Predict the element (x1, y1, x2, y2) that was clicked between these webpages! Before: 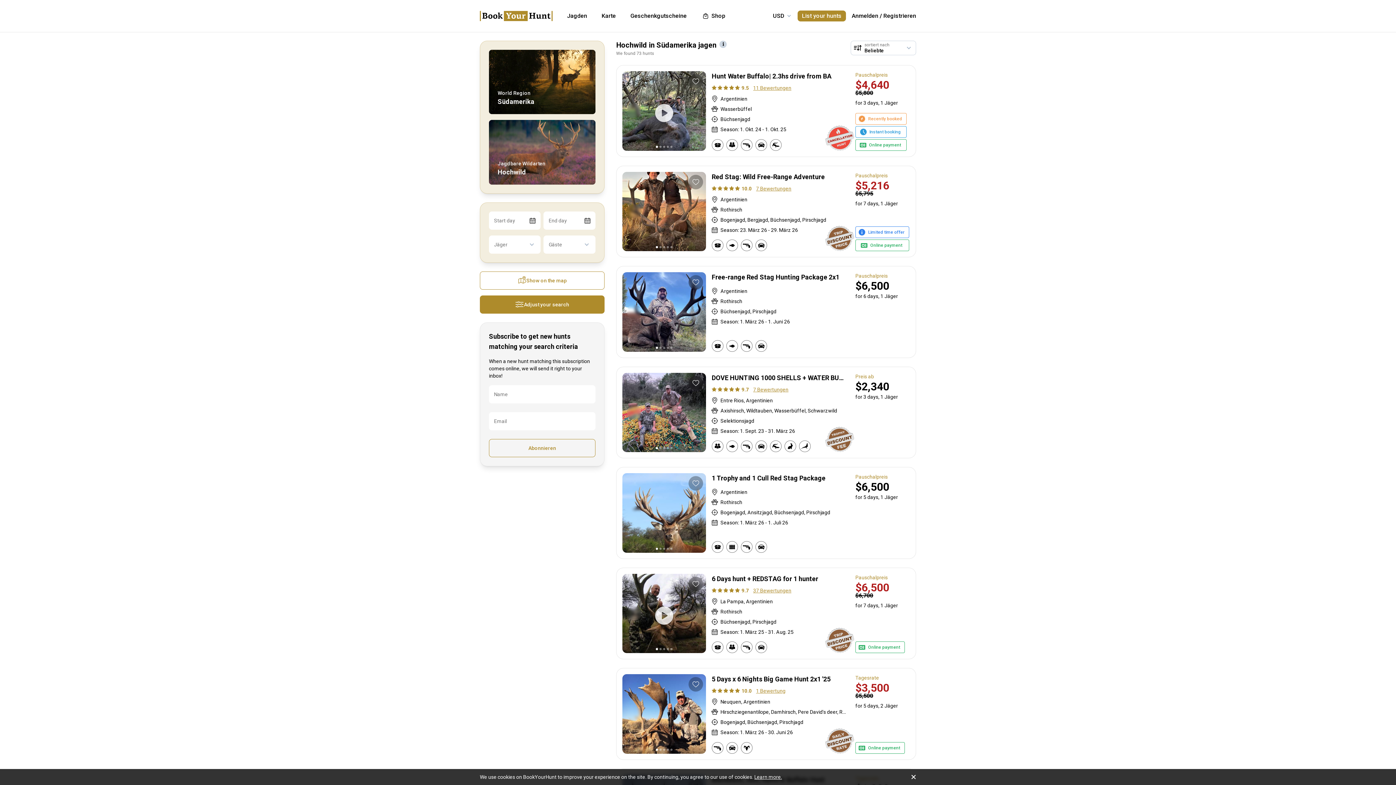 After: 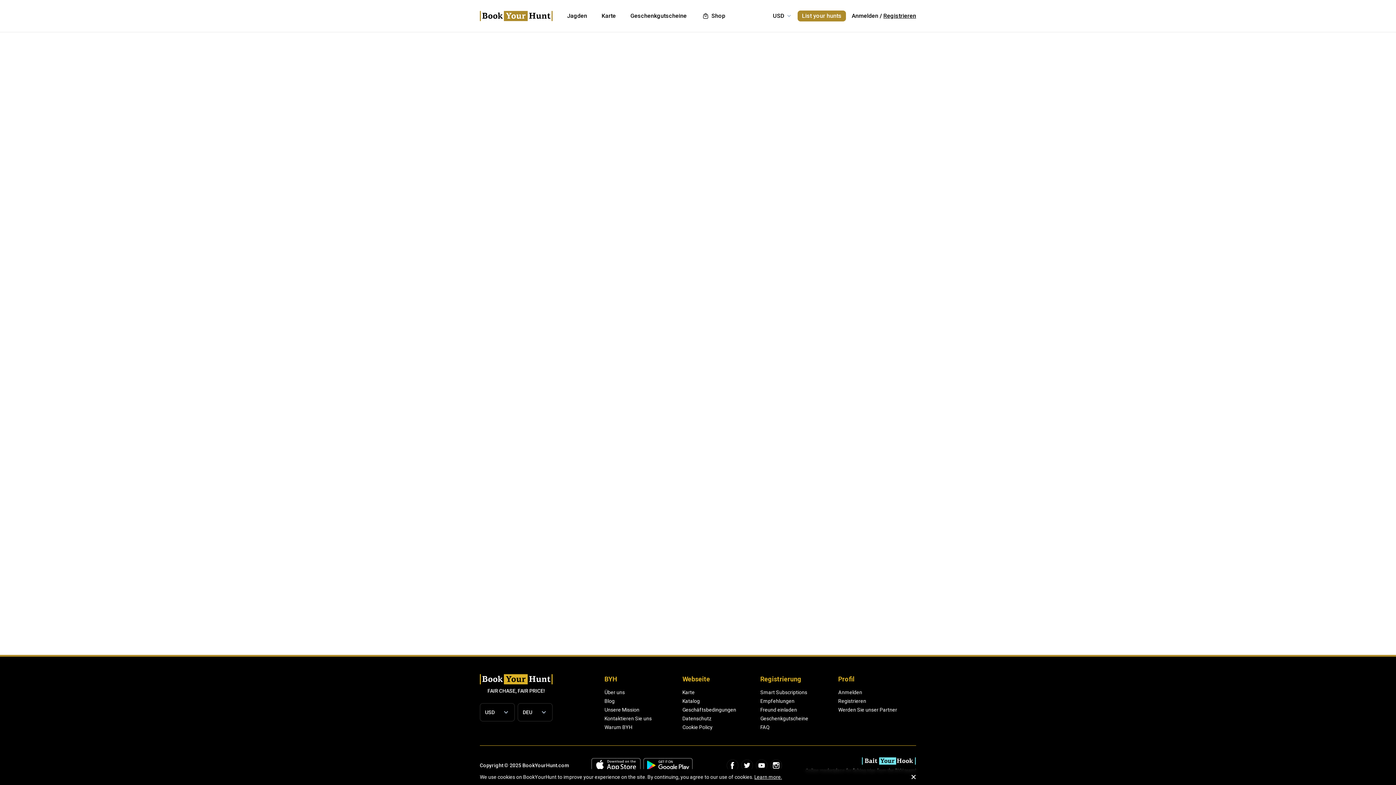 Action: bbox: (883, 11, 916, 20) label: Registrieren